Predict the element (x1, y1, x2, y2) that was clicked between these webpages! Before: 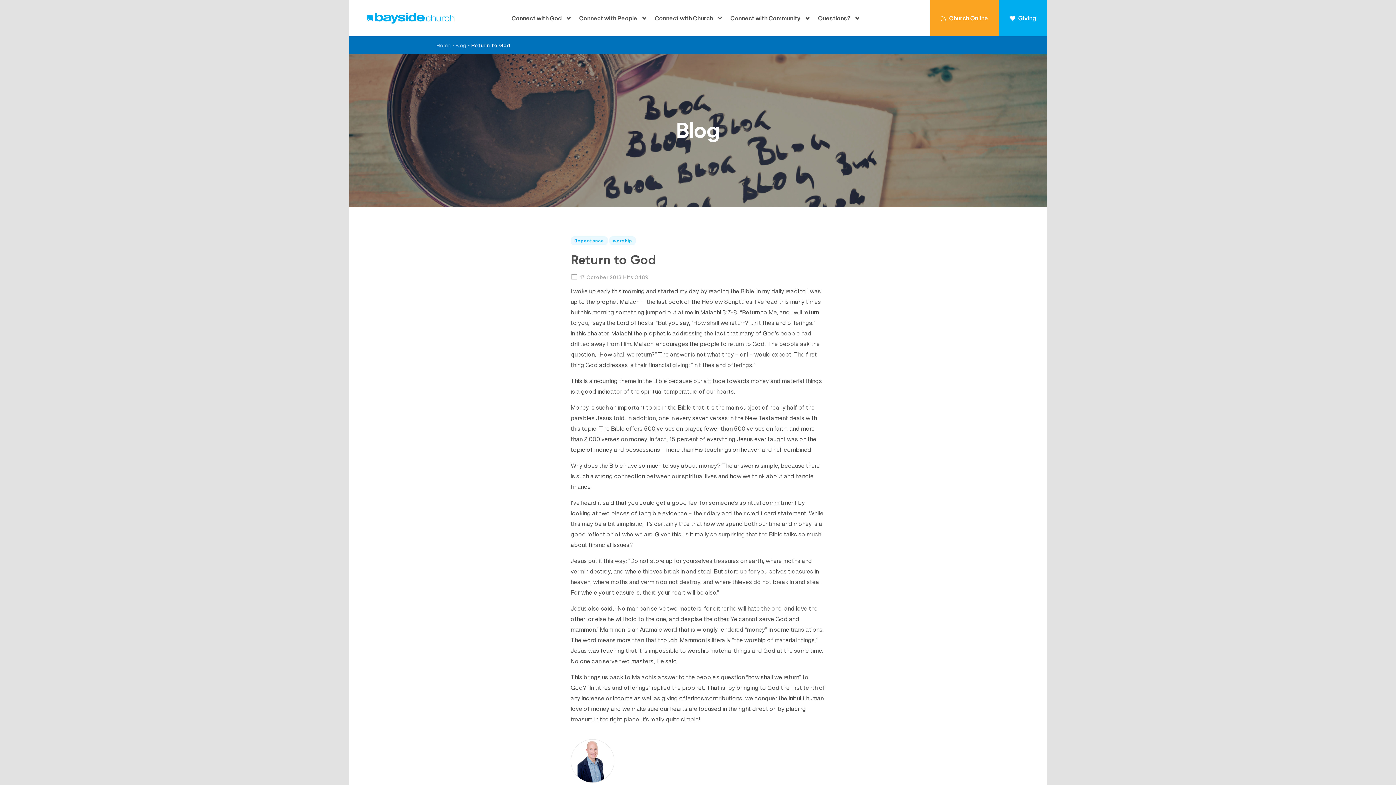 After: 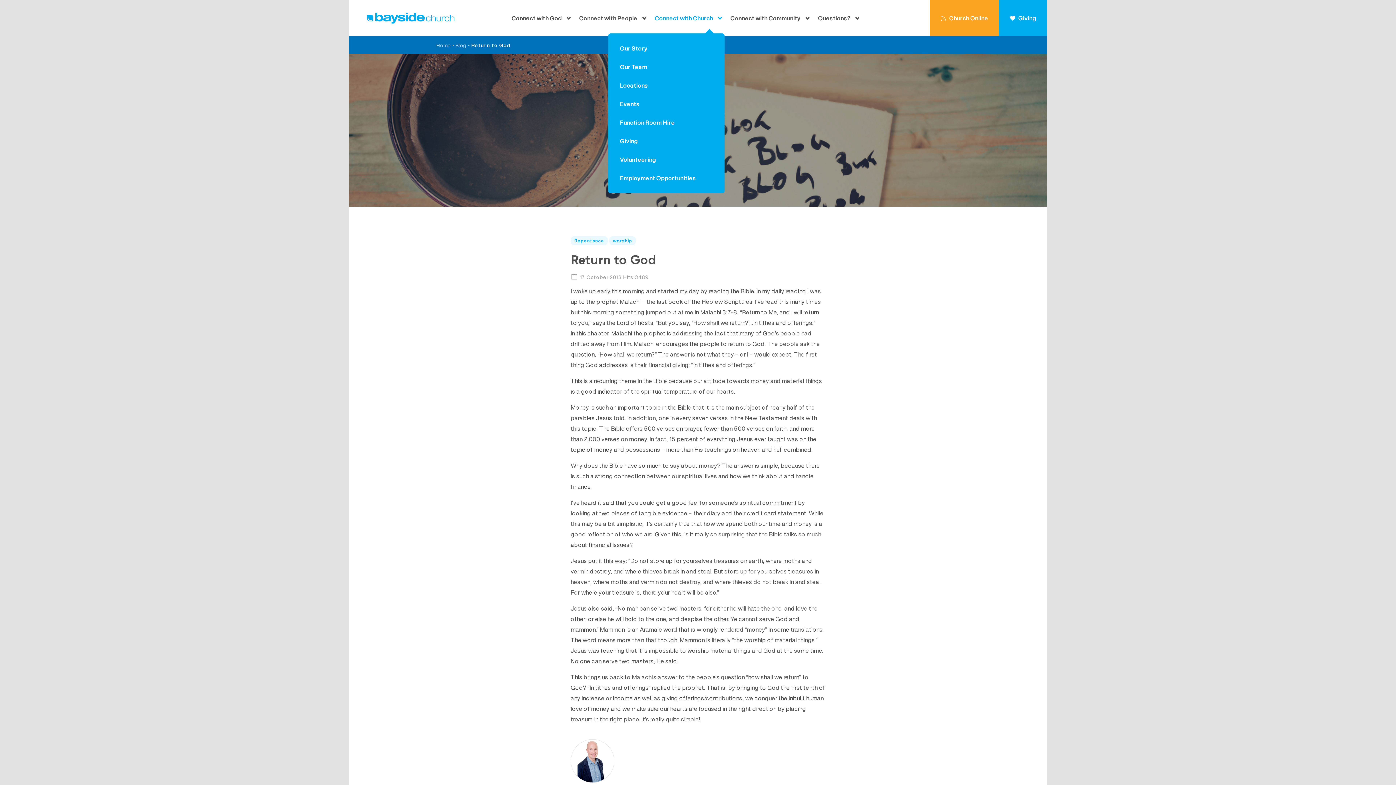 Action: label: Connect with Church bbox: (654, 14, 724, 21)